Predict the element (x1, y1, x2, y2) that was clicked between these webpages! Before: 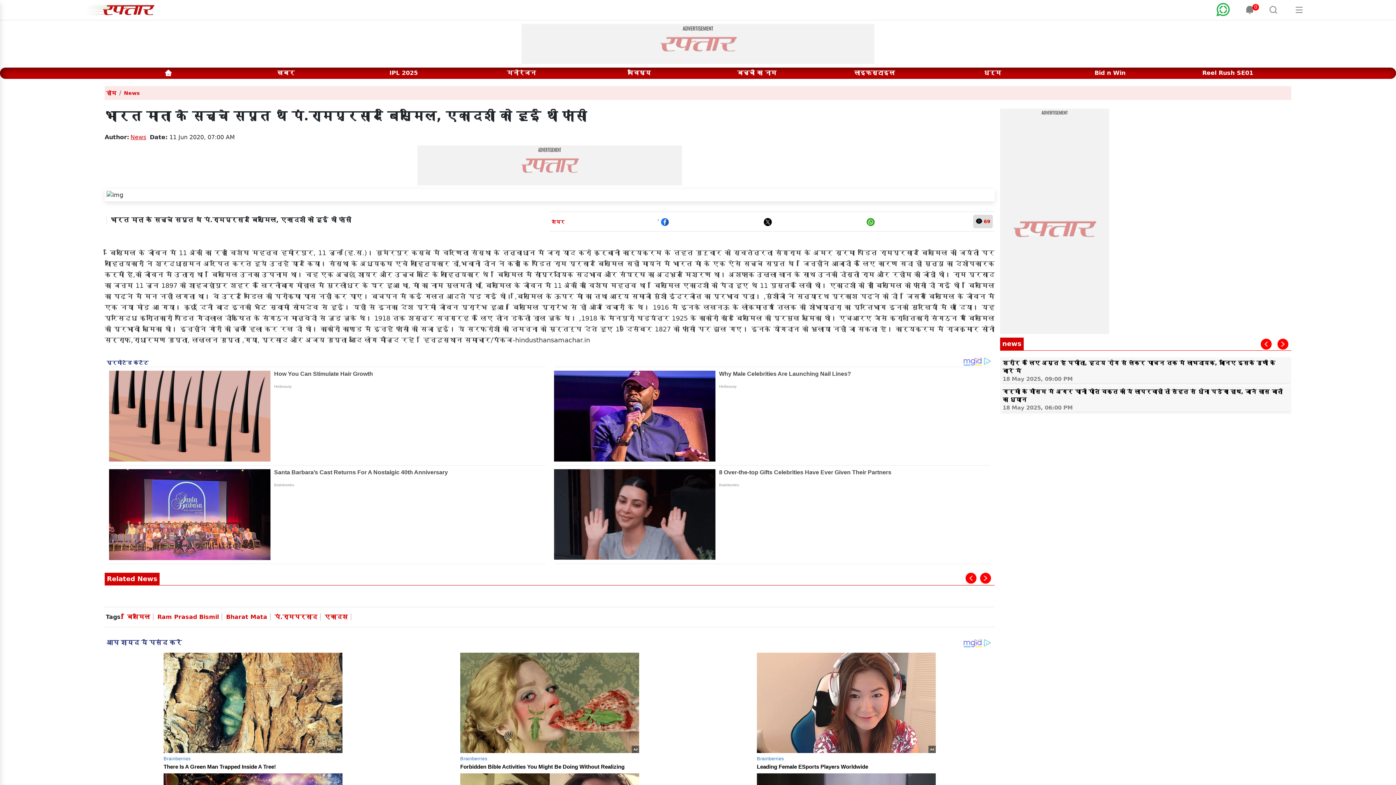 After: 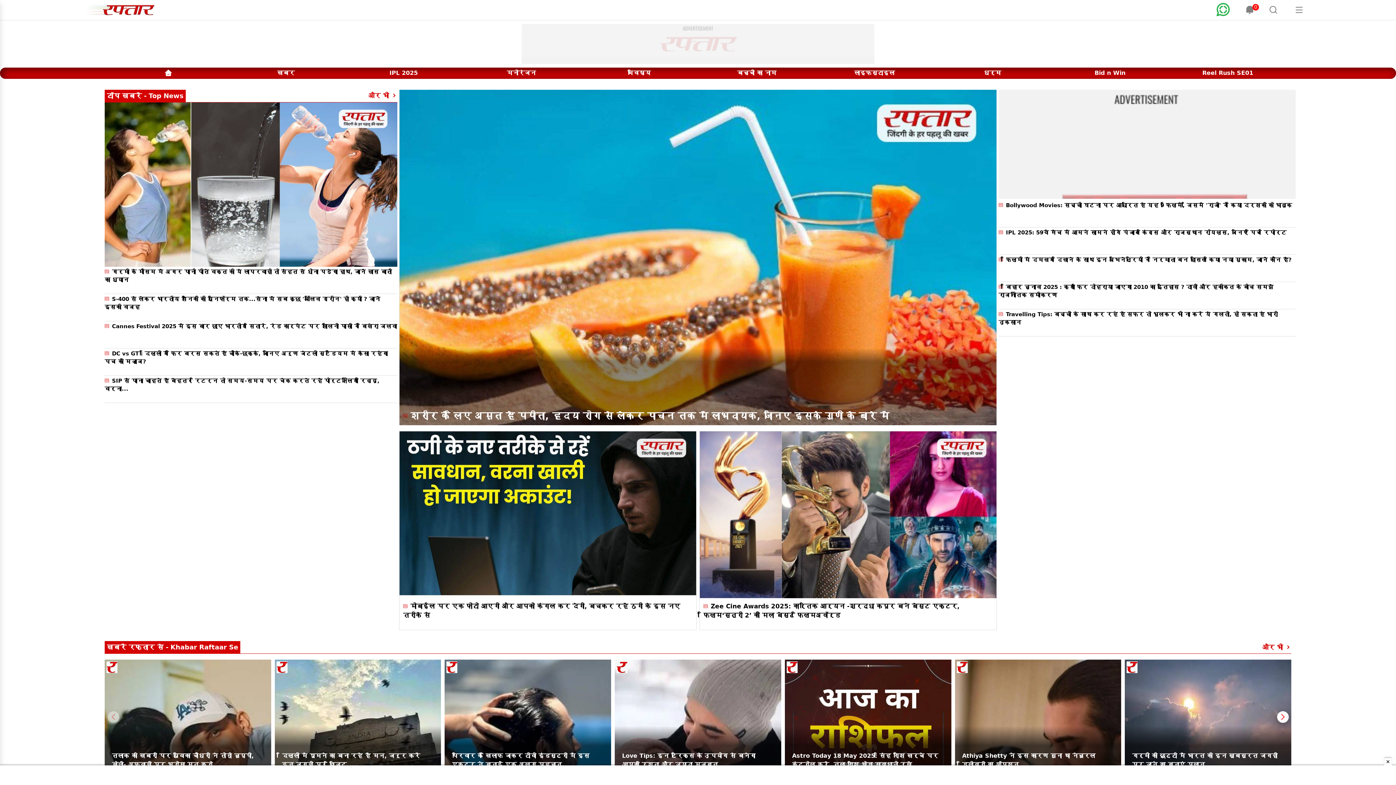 Action: bbox: (109, 65, 1287, 76)